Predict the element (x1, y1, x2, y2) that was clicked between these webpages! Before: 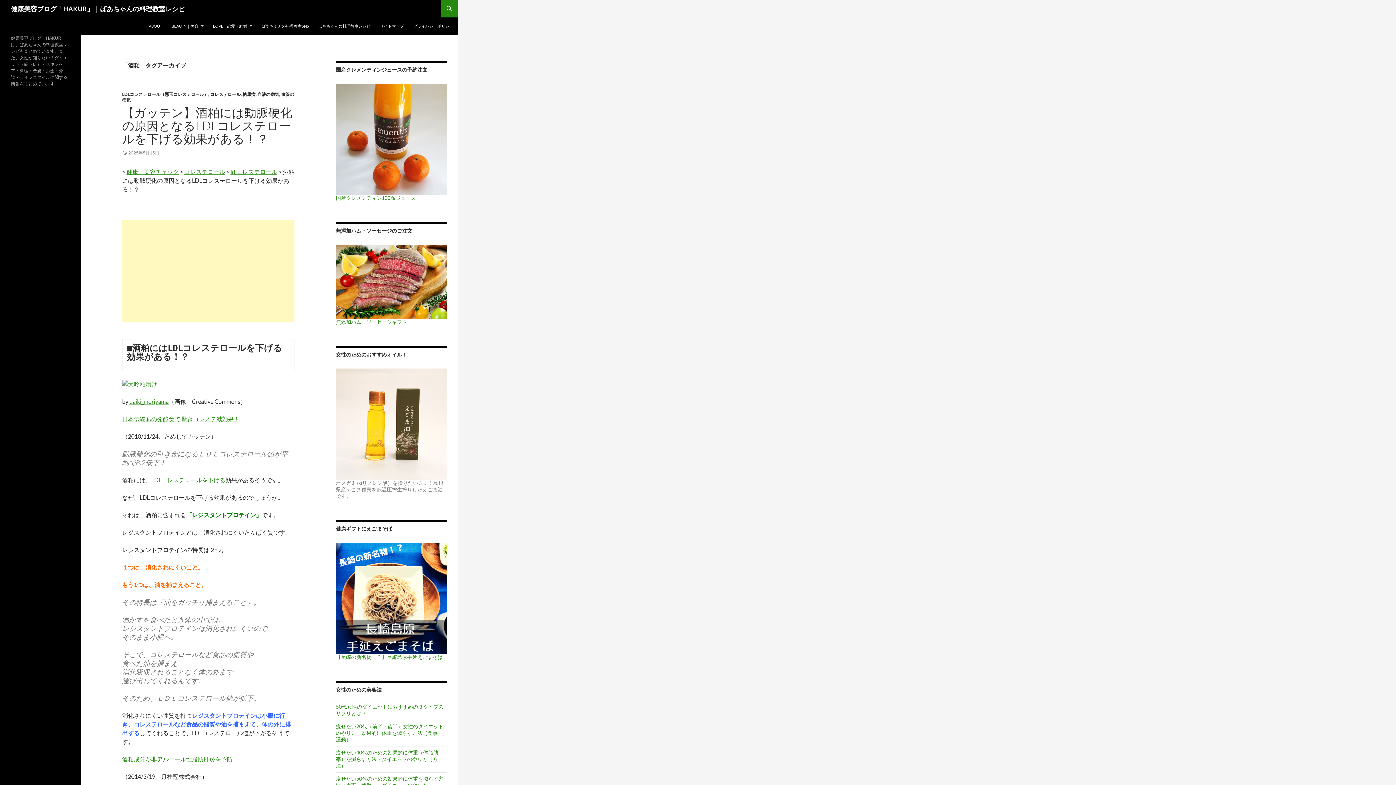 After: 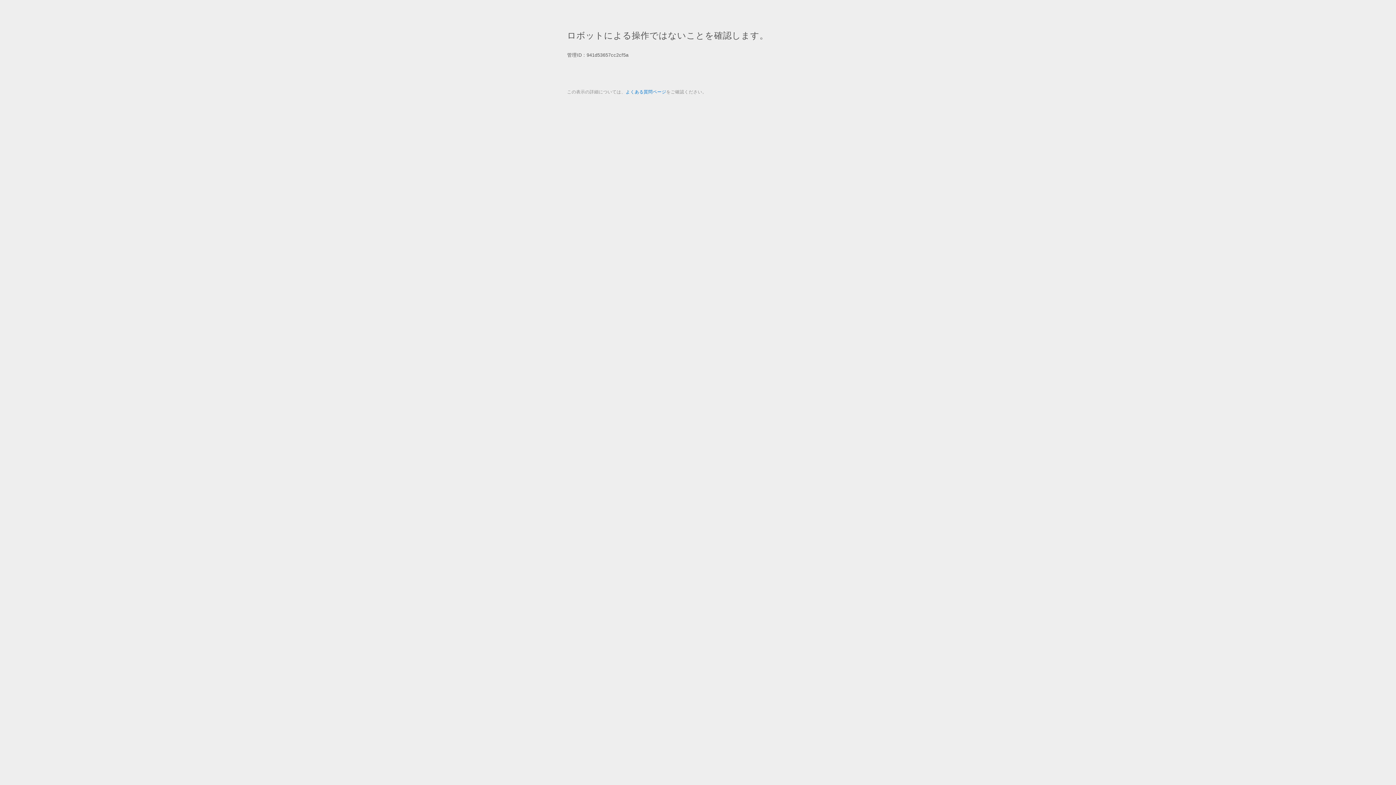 Action: bbox: (336, 594, 447, 660) label:  【長崎の新名物！？】長崎島原手延えごまそば